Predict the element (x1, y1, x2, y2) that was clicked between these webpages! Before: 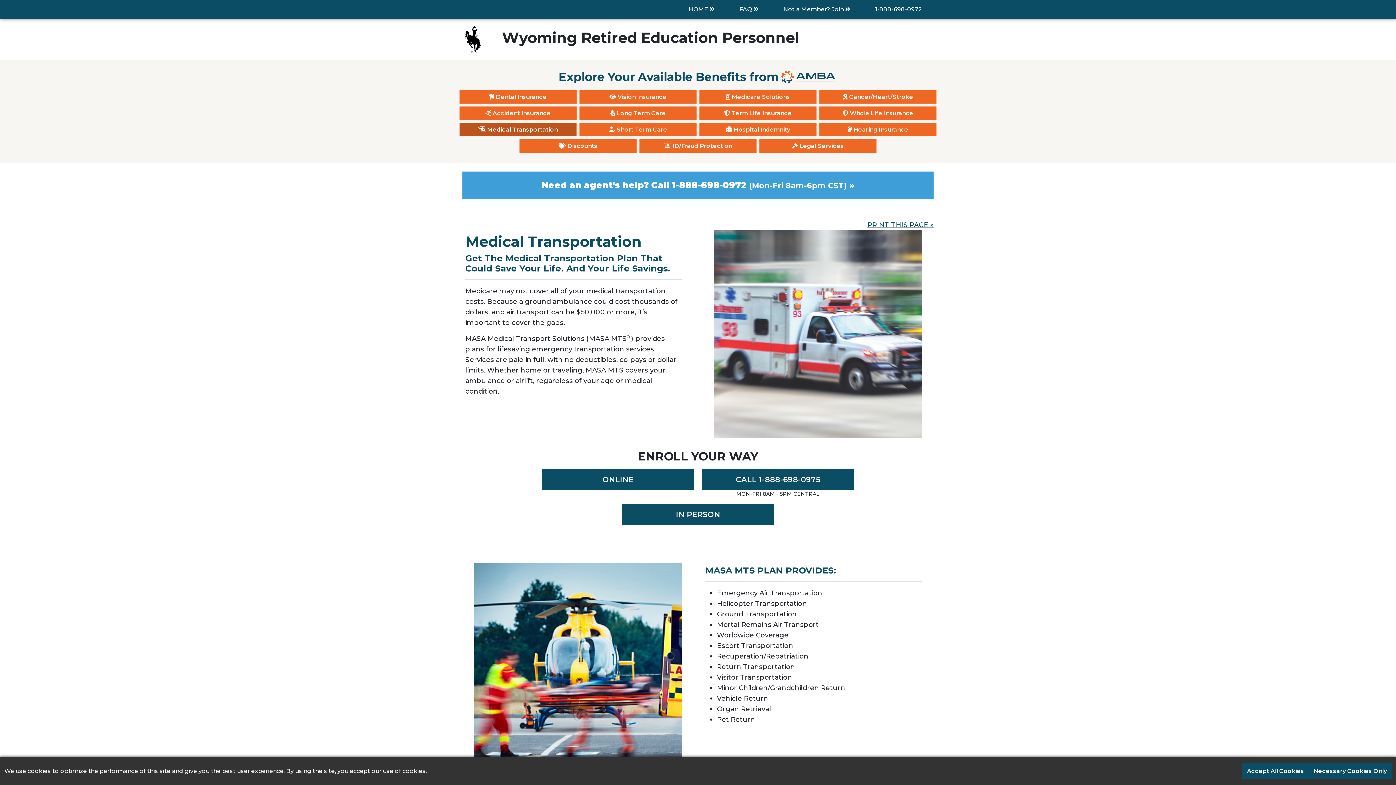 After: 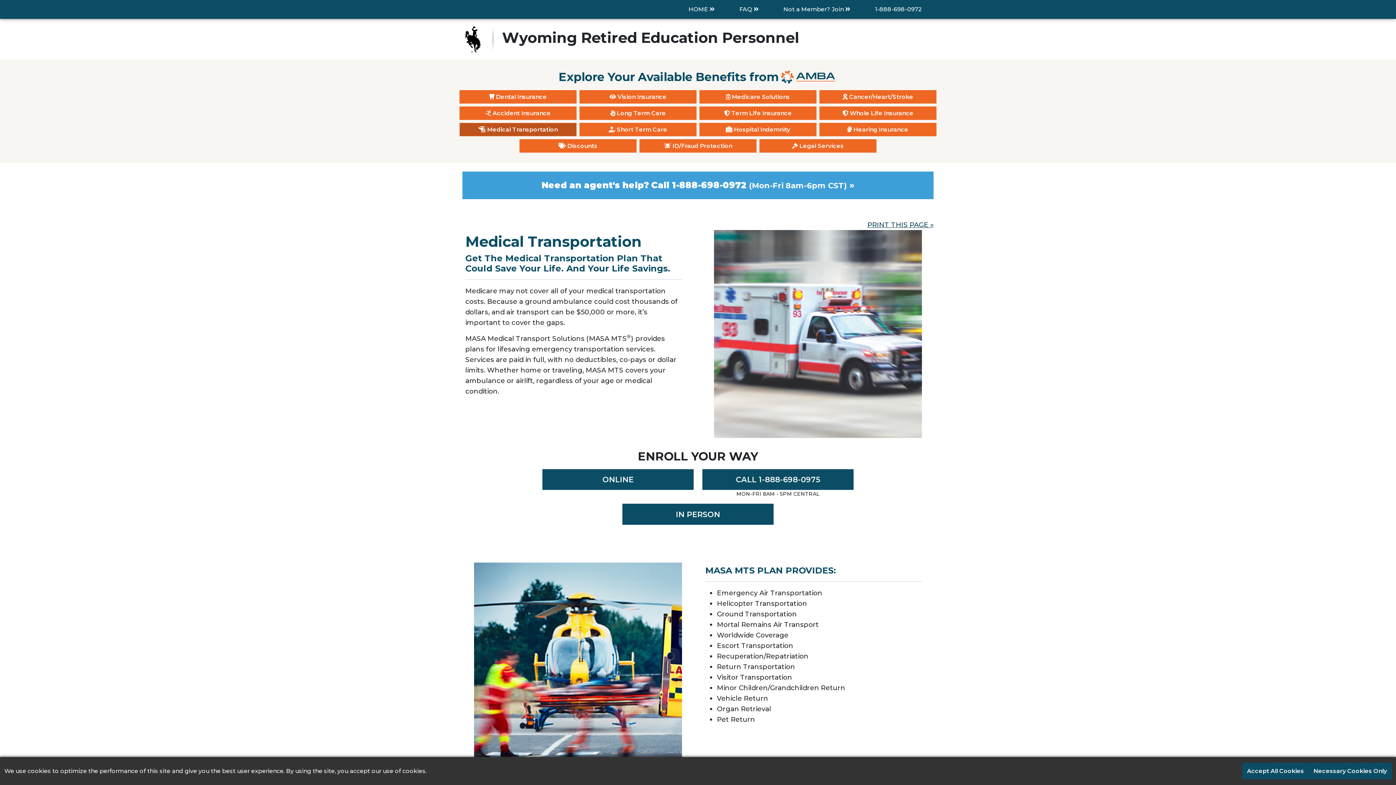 Action: bbox: (867, 220, 933, 229) label: PRINT THIS PAGE »